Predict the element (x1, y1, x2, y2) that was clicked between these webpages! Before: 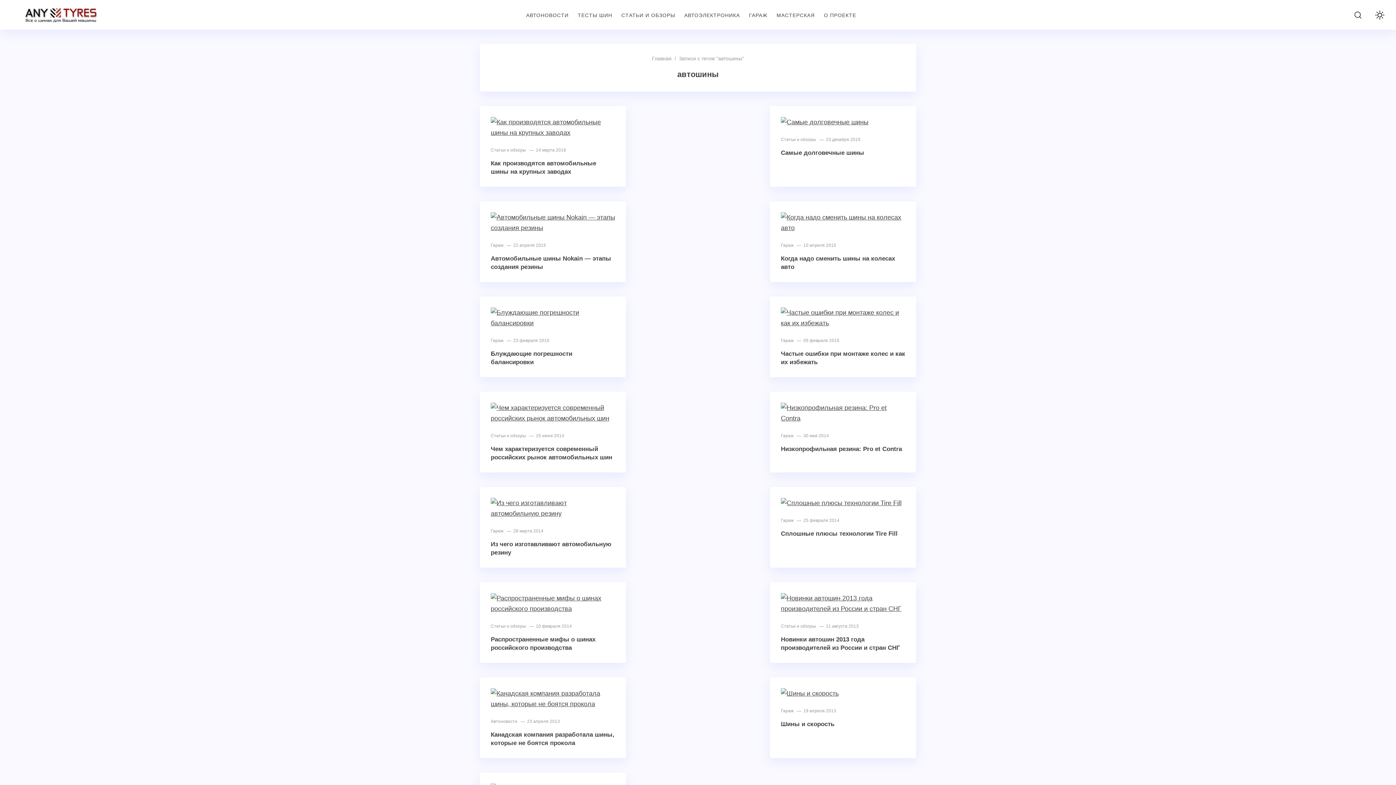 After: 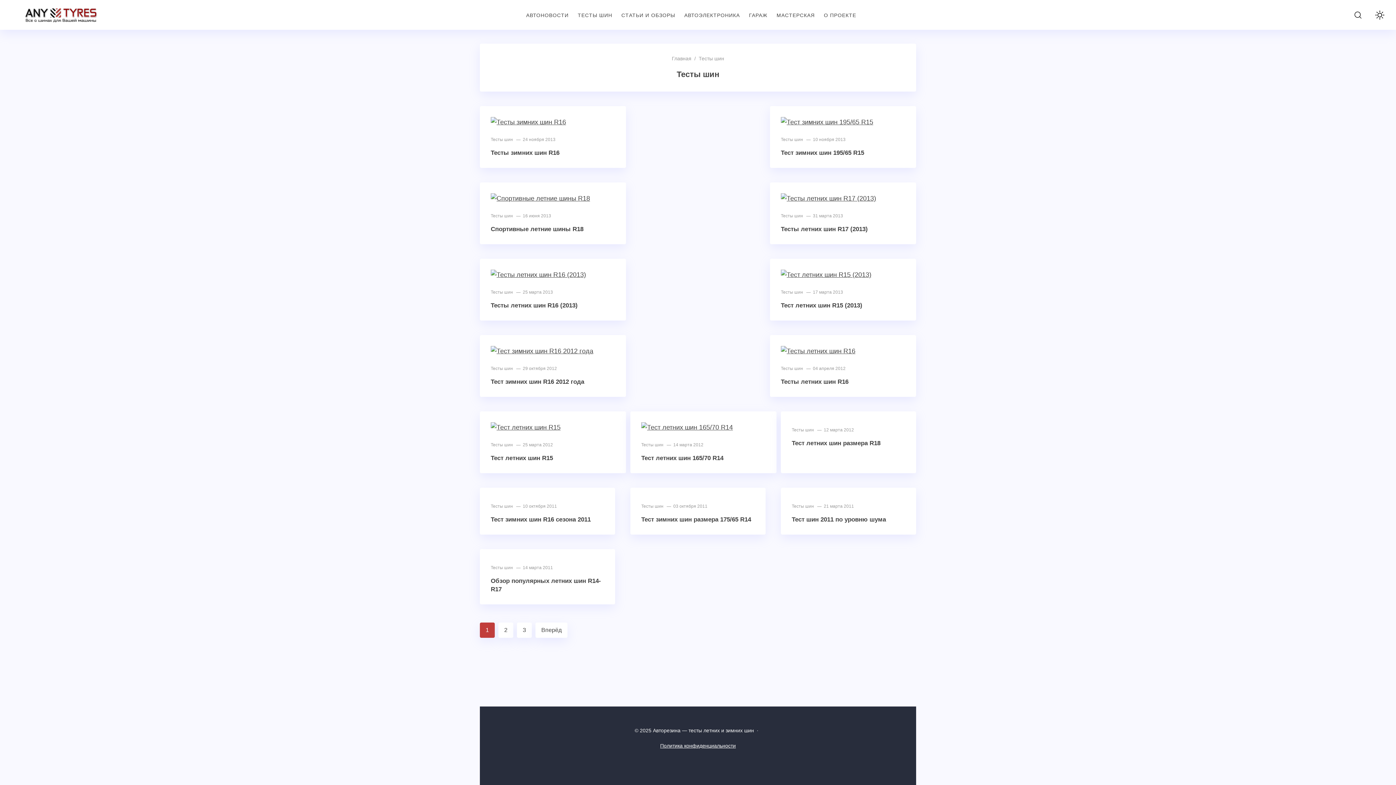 Action: label: ТЕСТЫ ШИН bbox: (577, 0, 612, 29)